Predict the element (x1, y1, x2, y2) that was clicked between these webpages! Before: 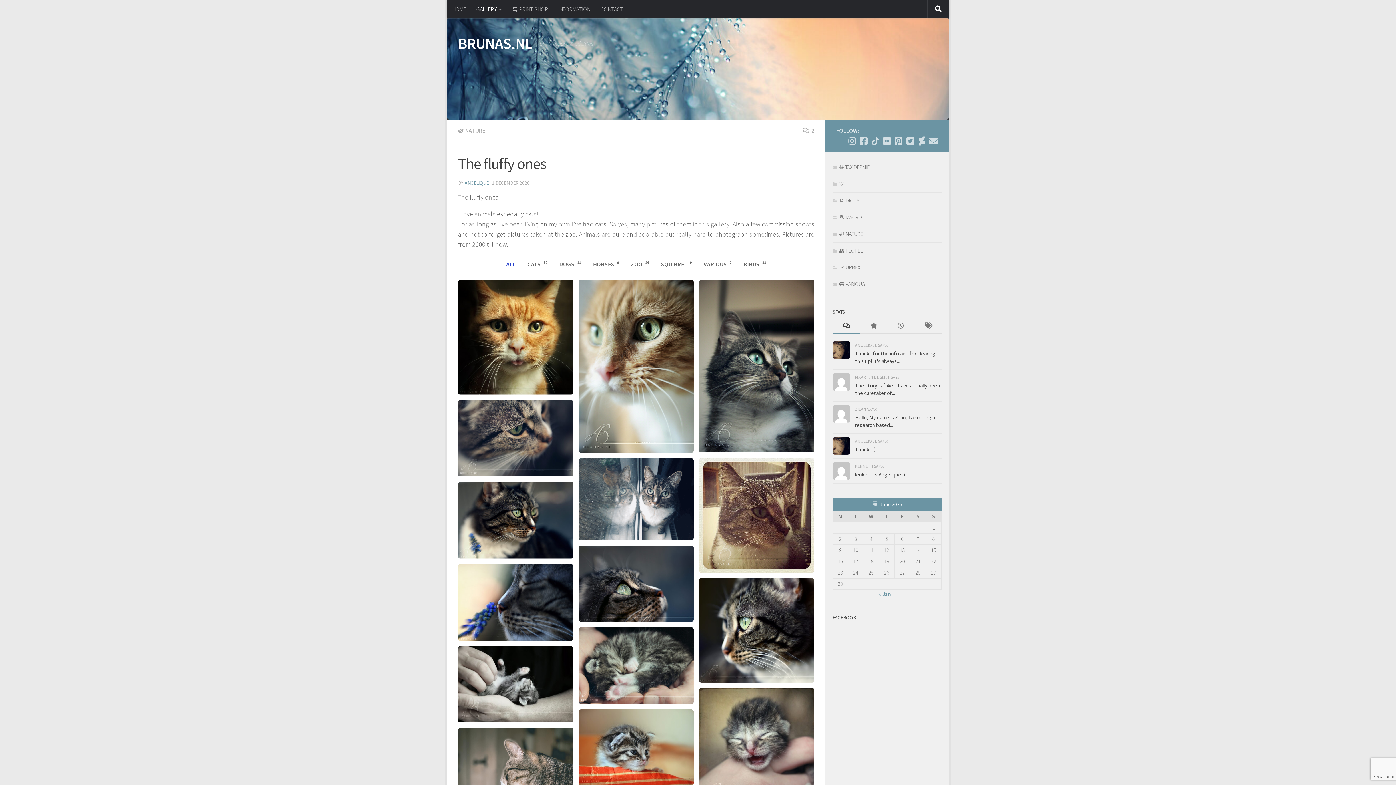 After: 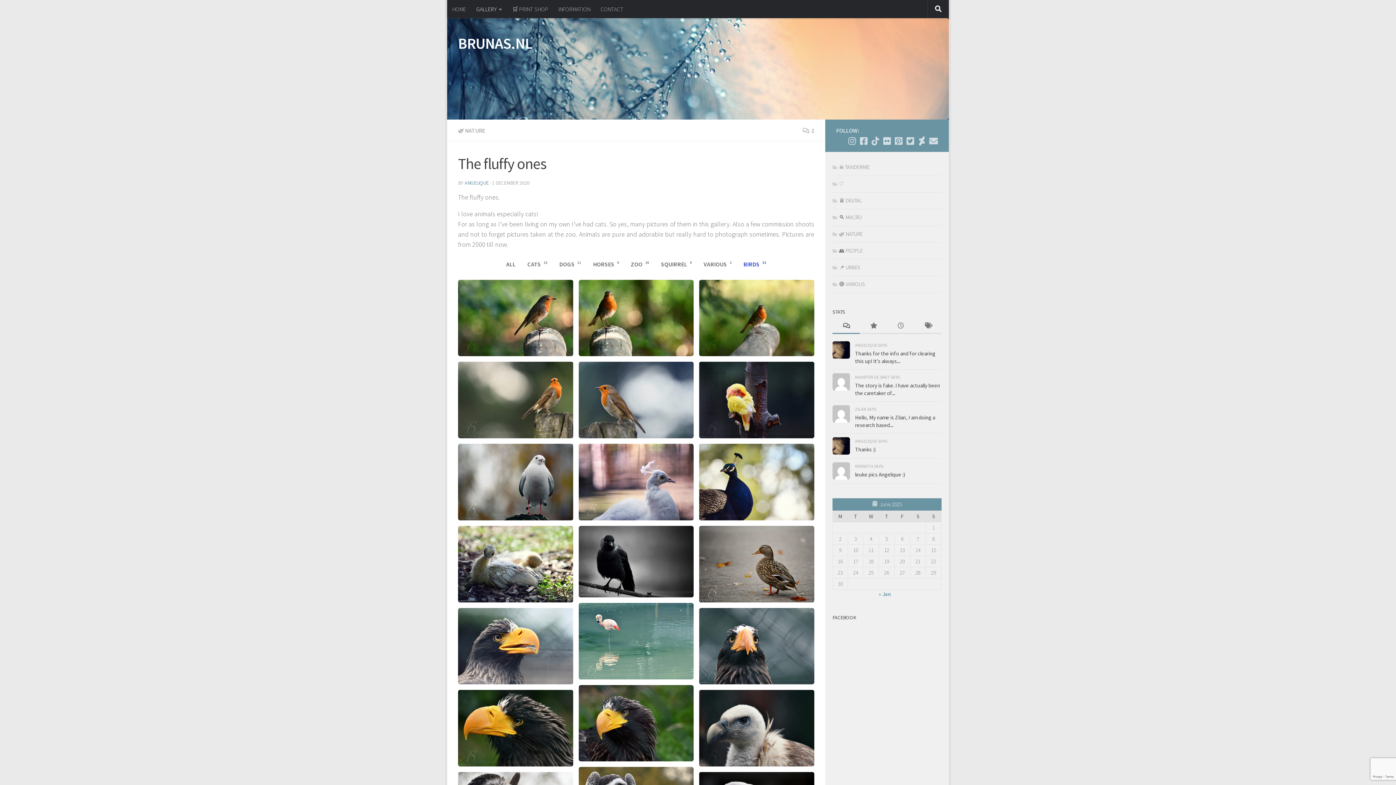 Action: label: BIRDS
33 bbox: (737, 256, 772, 272)